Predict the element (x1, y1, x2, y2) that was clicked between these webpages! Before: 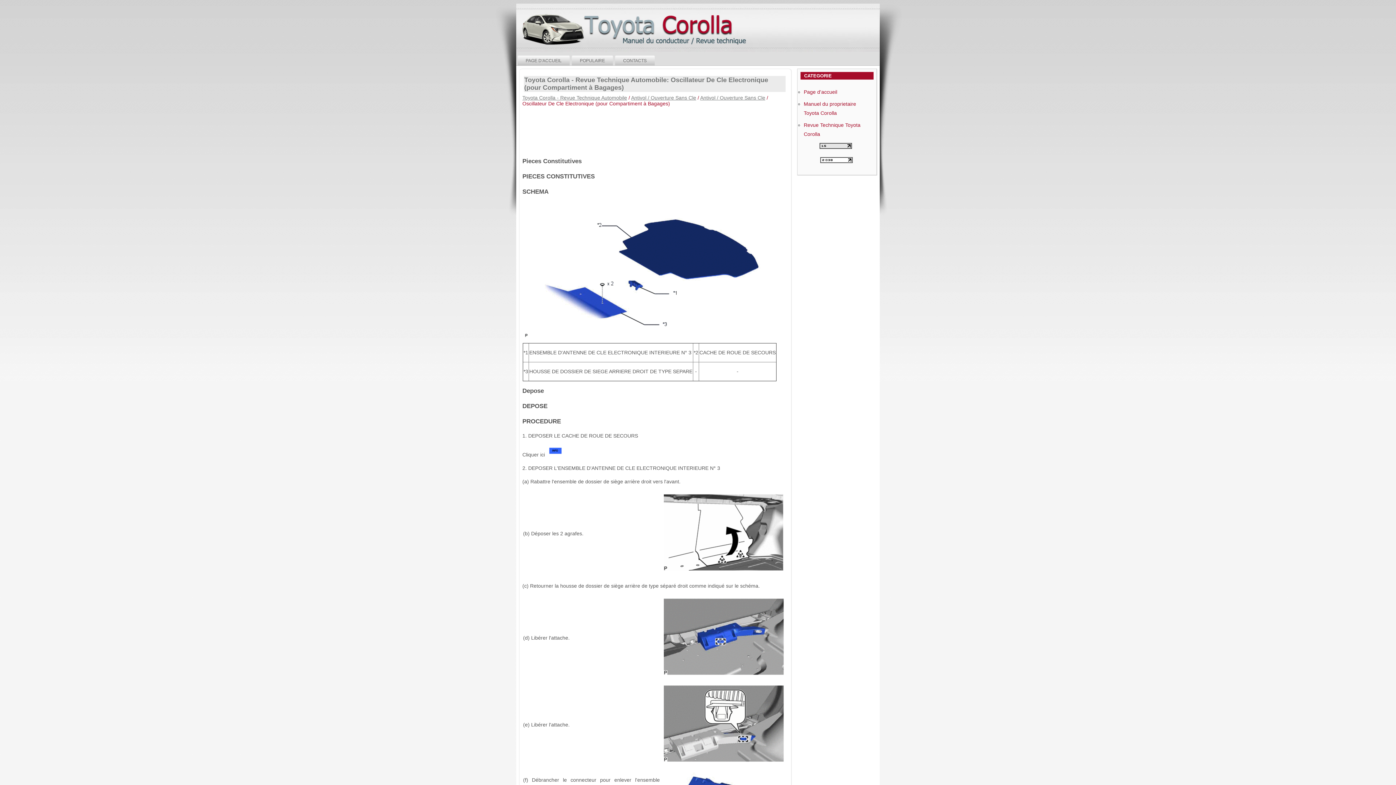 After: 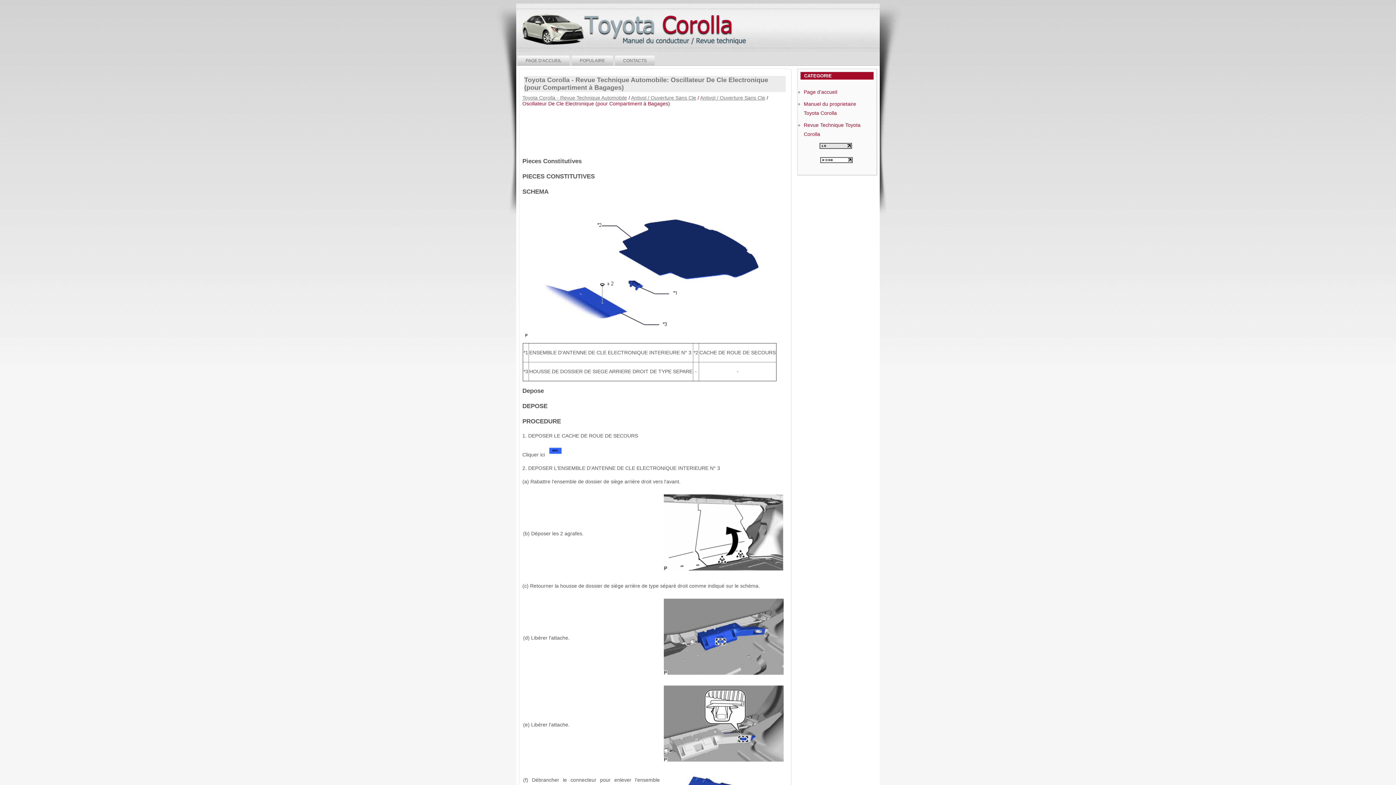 Action: bbox: (816, 145, 854, 154)